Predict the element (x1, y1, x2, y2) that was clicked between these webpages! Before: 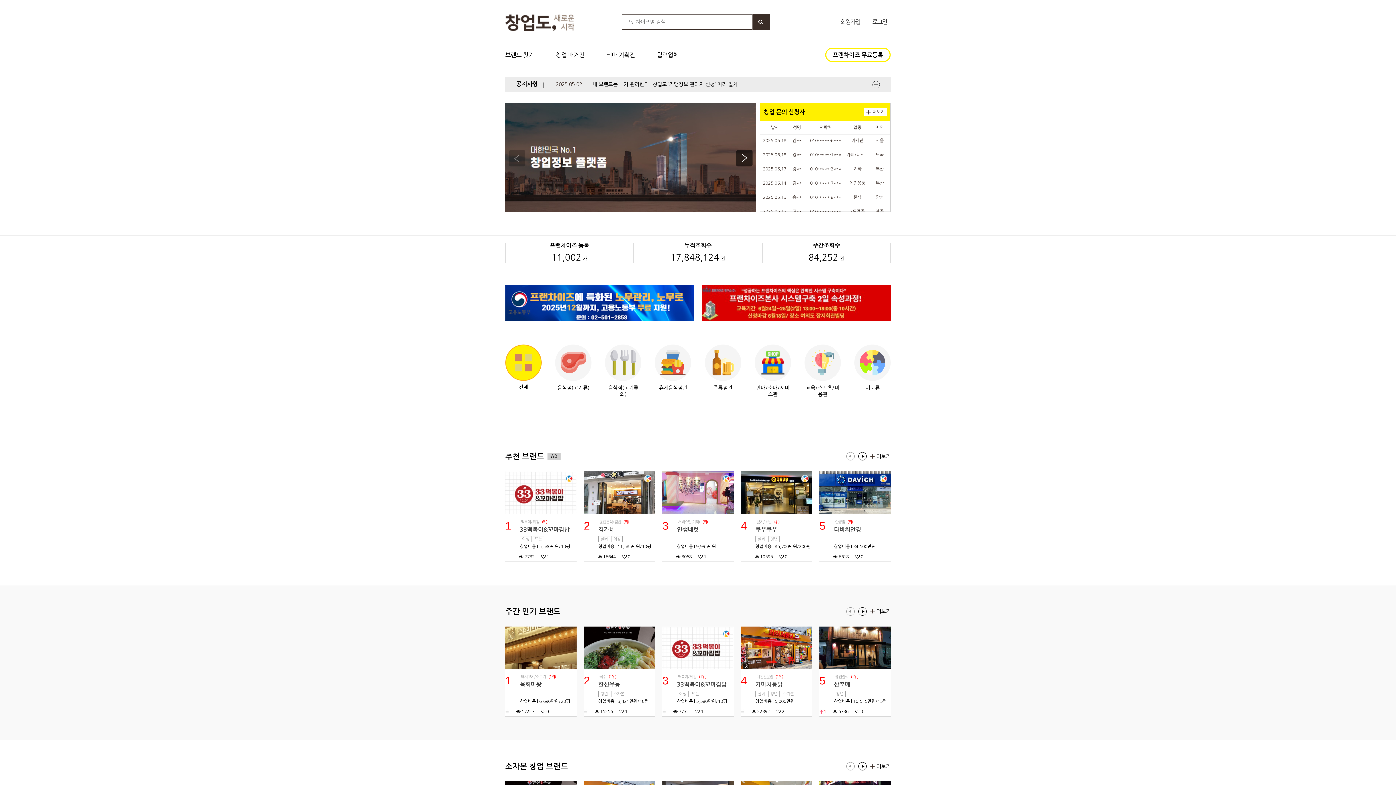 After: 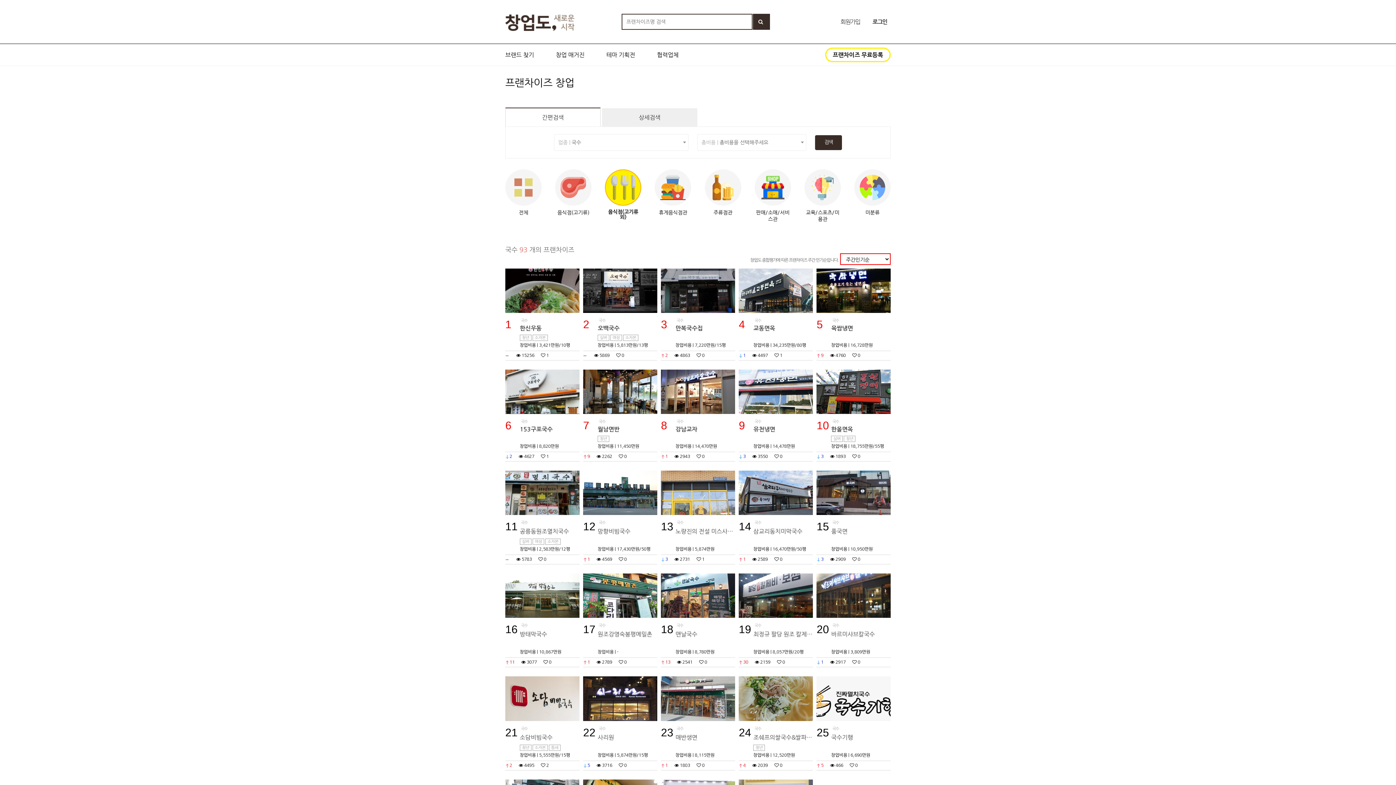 Action: label: 국수 bbox: (599, 675, 606, 679)